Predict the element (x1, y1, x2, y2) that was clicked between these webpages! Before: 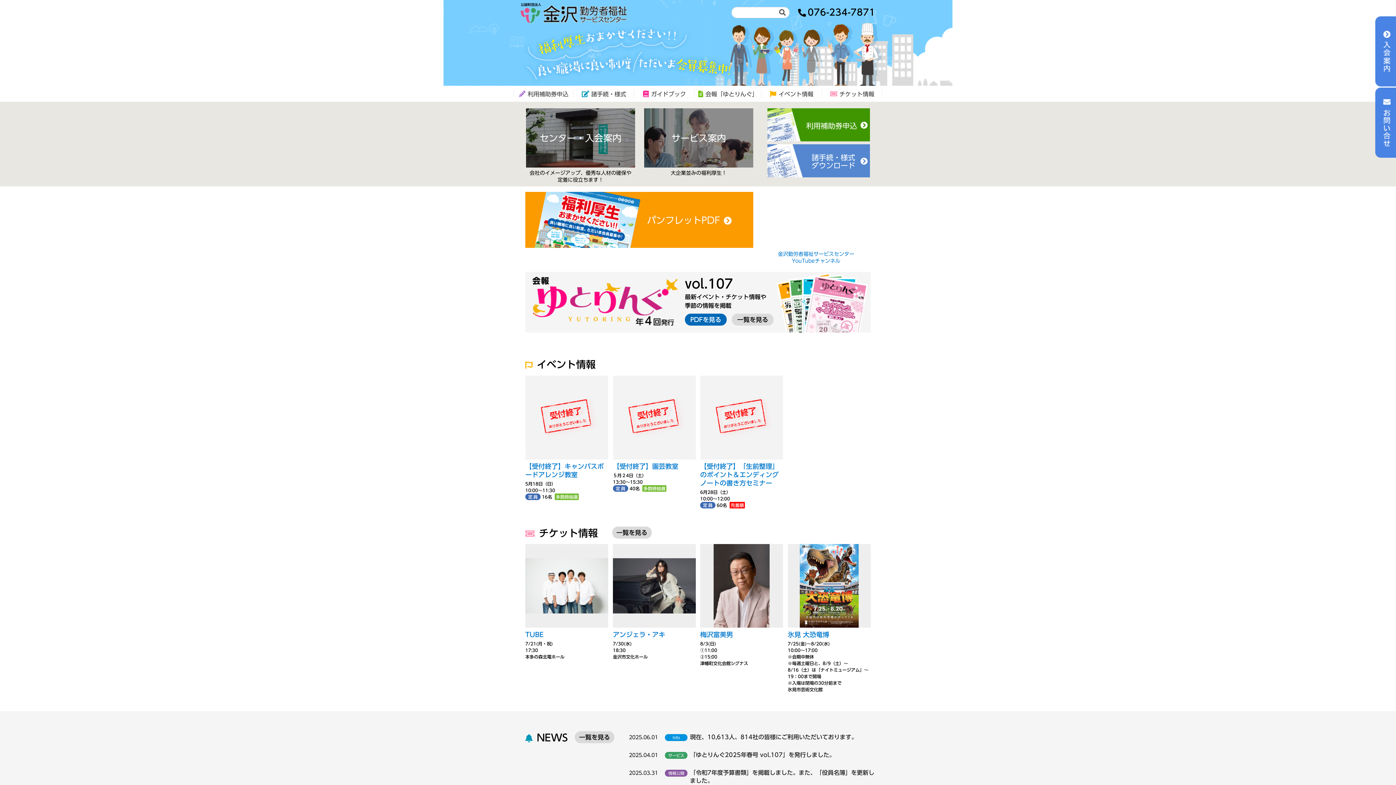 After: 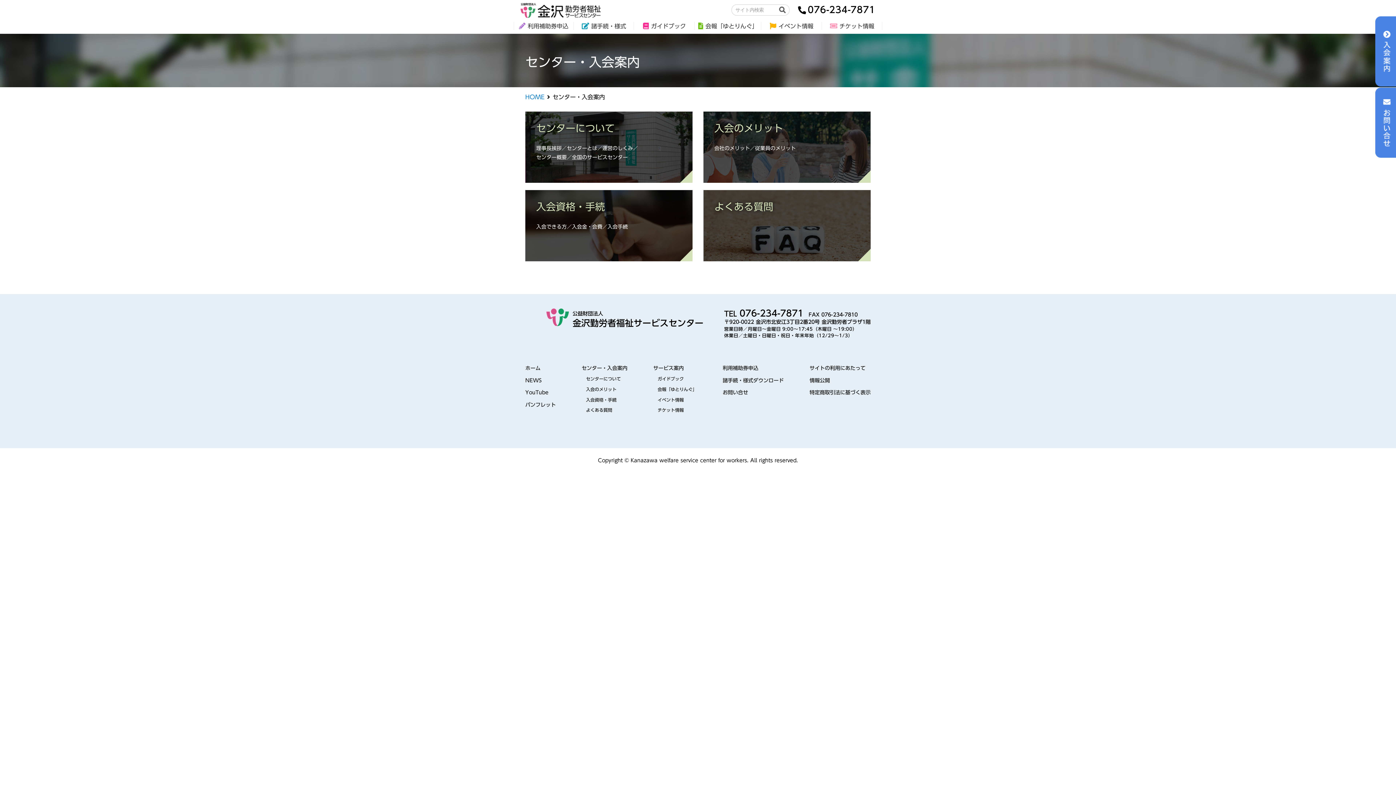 Action: bbox: (1375, 16, 1396, 22)